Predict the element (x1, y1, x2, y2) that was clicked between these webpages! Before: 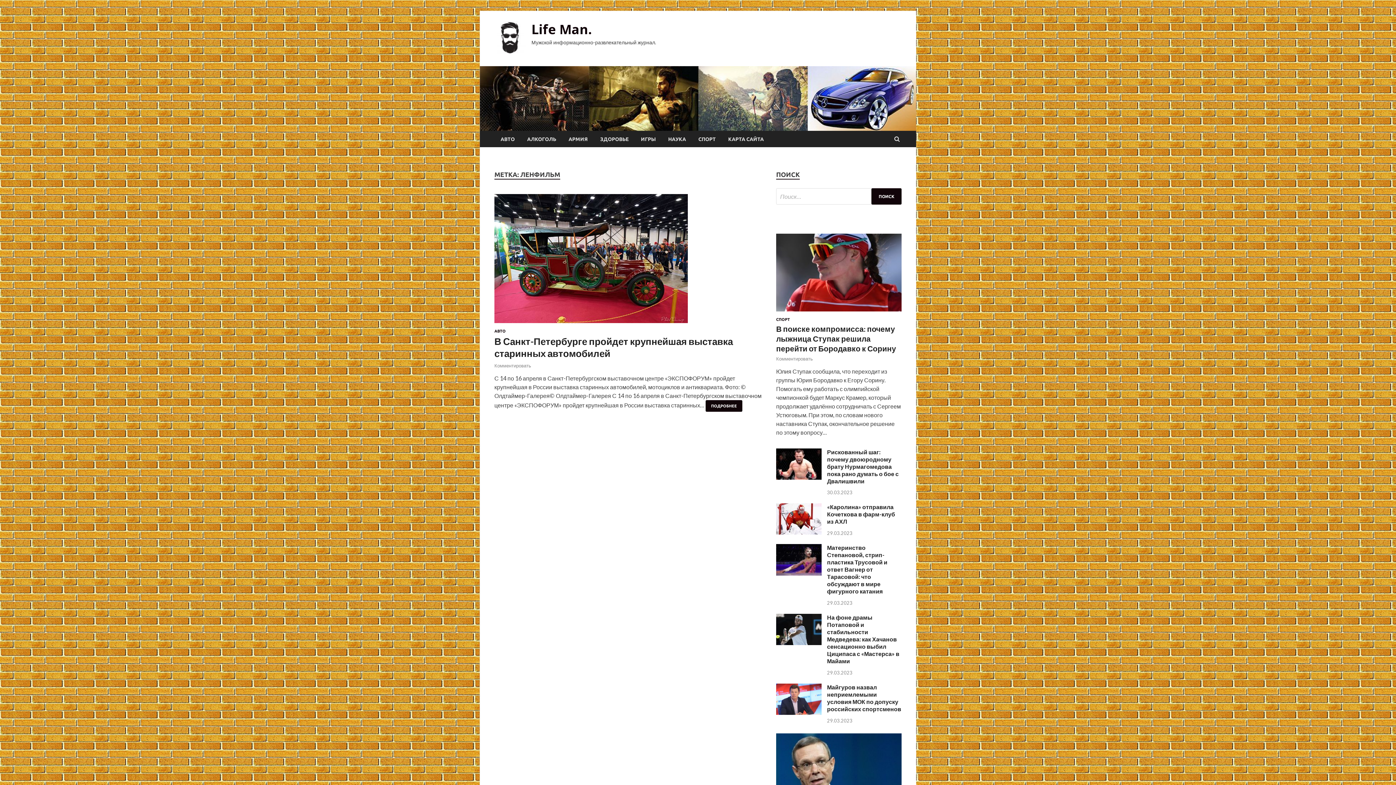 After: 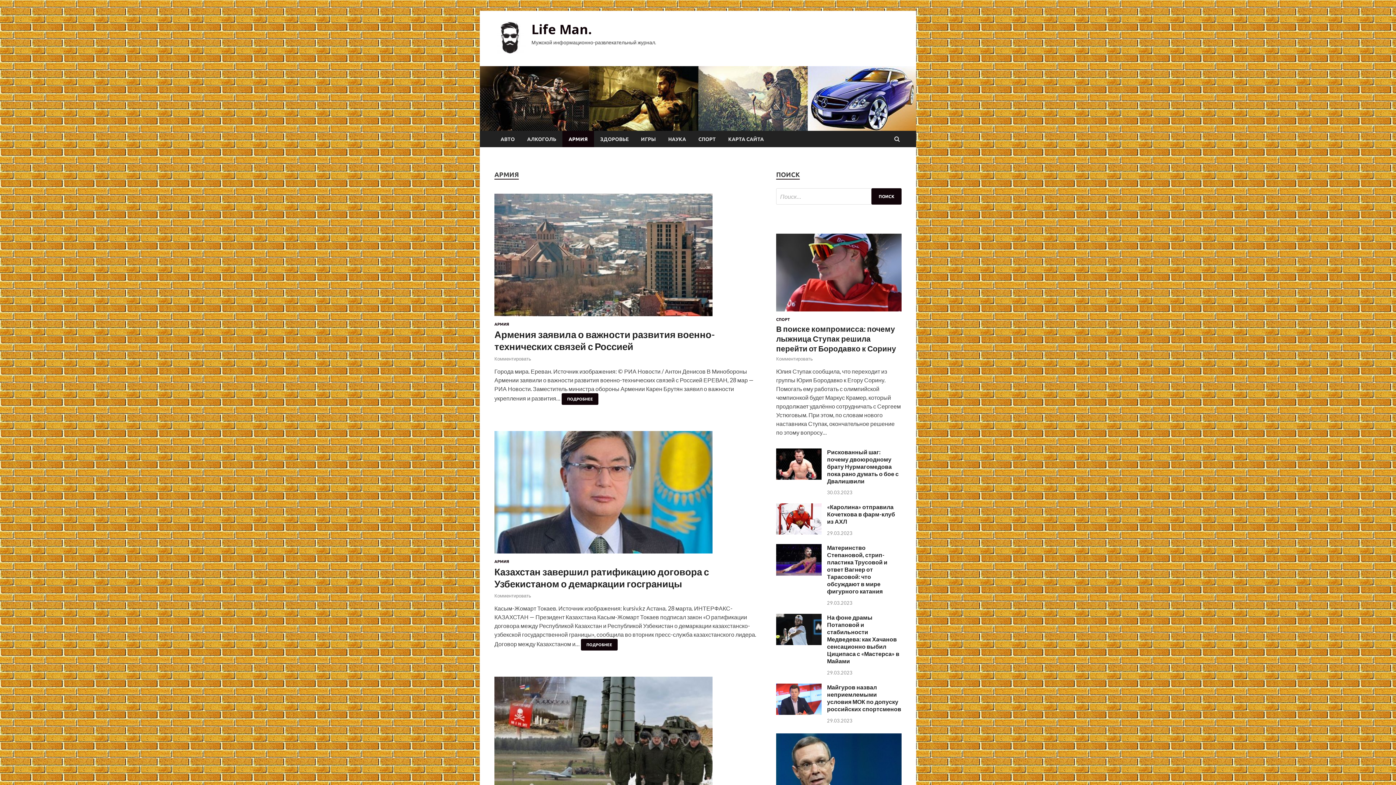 Action: label: АРМИЯ bbox: (562, 131, 594, 147)